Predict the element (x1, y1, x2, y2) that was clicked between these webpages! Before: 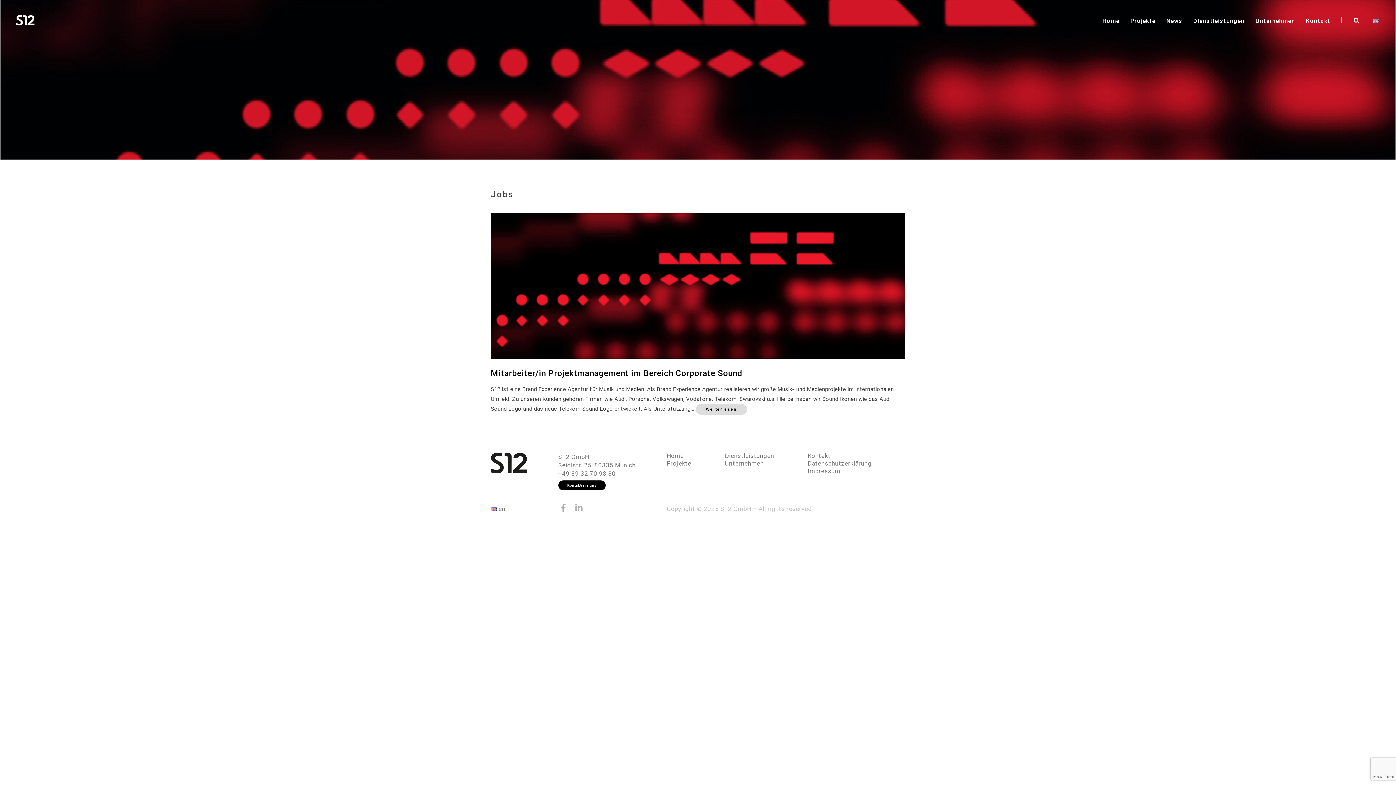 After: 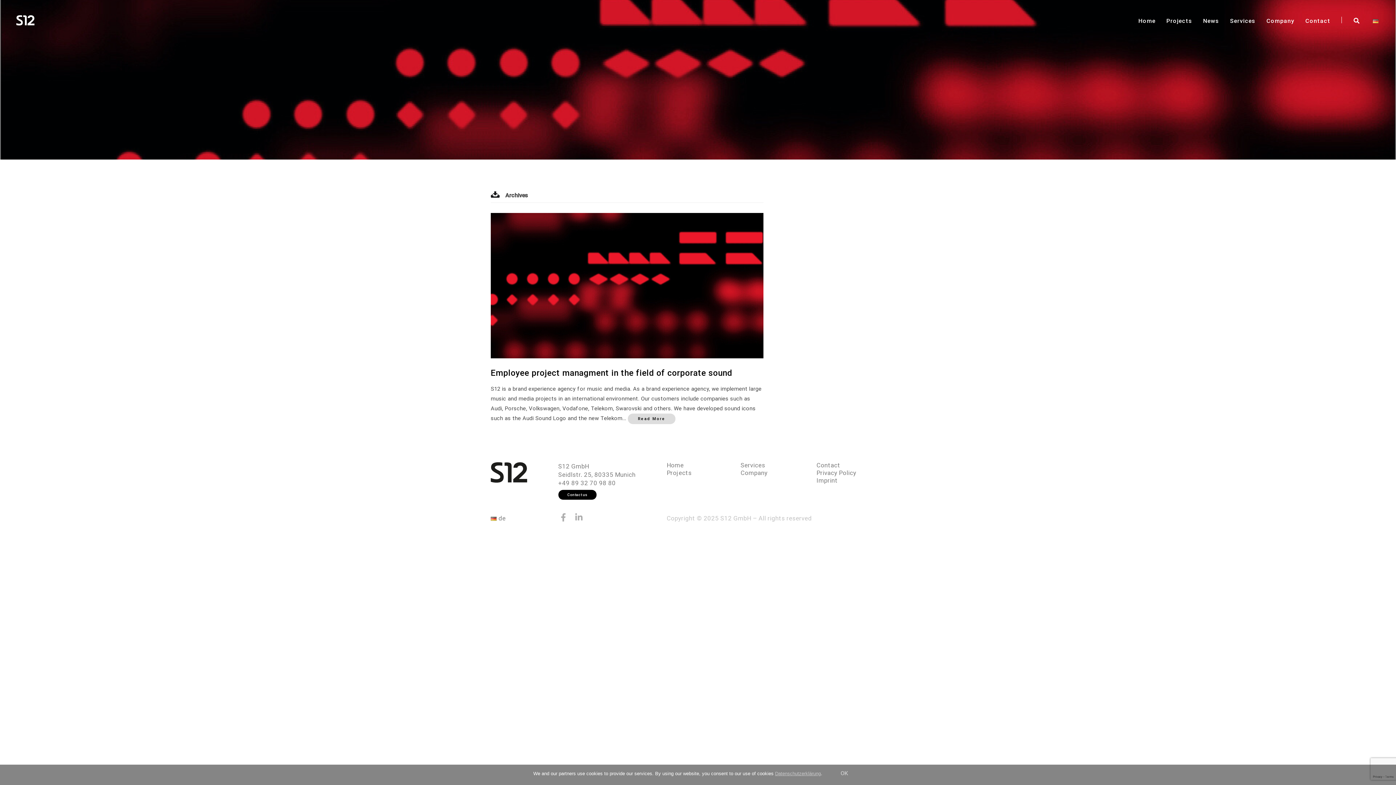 Action: label: en bbox: (490, 505, 505, 512)